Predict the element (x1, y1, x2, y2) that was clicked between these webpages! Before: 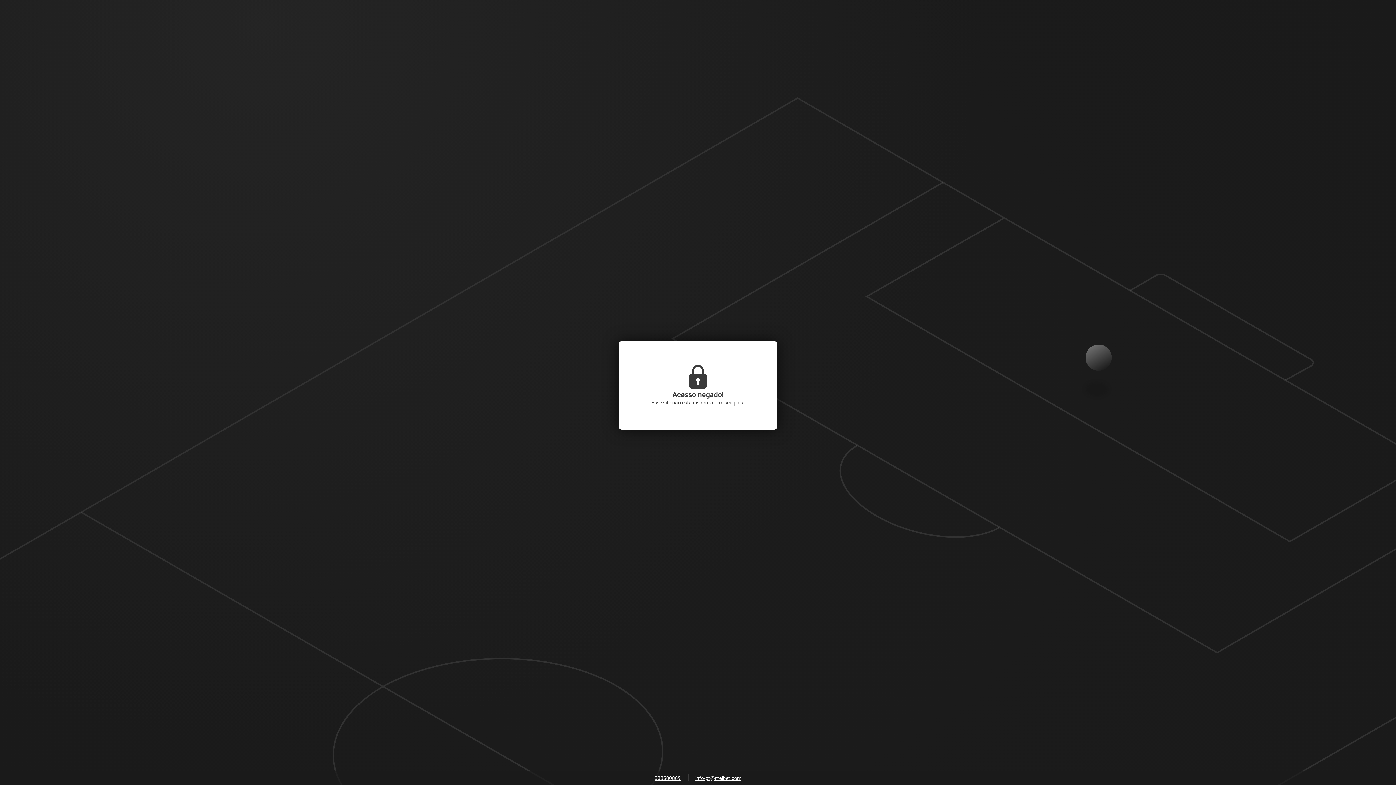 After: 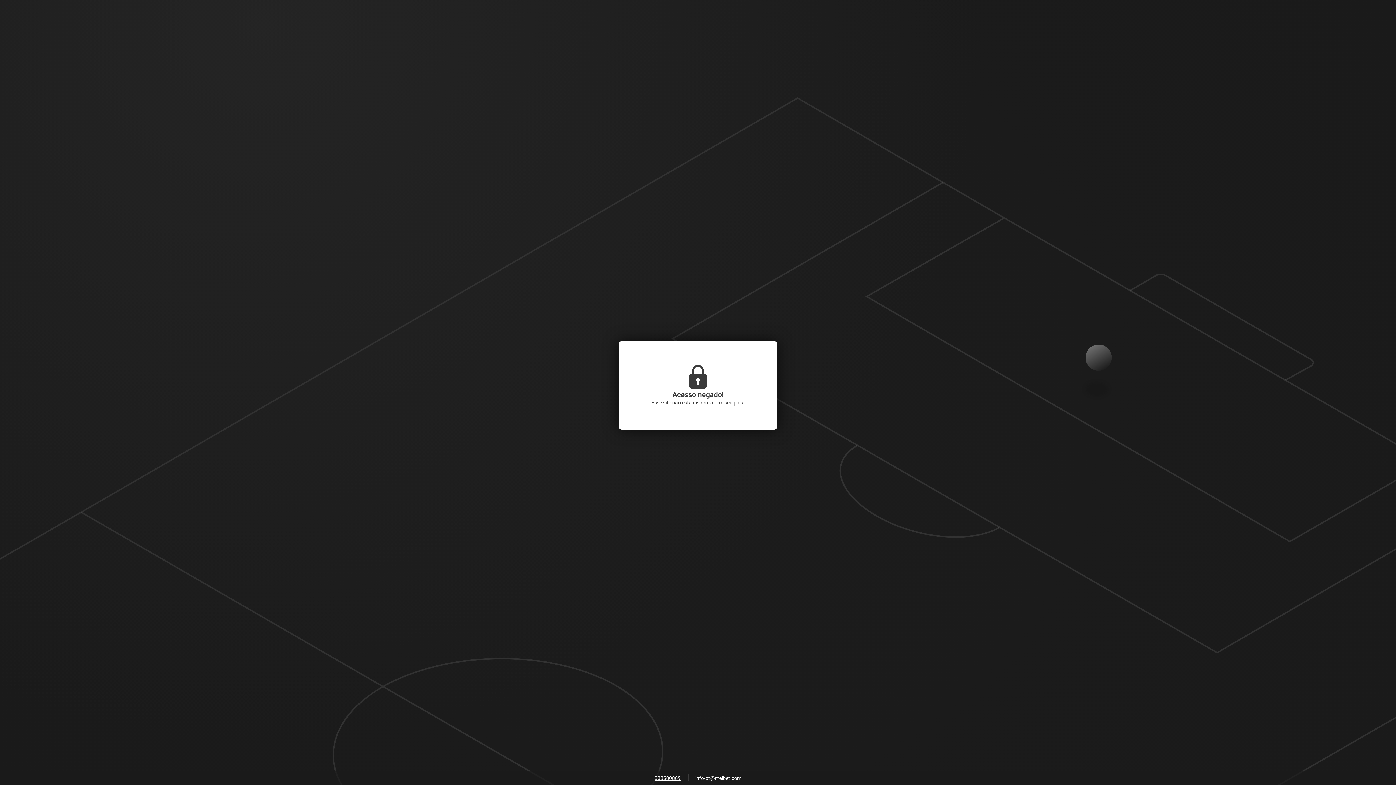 Action: bbox: (691, 773, 745, 784) label: info-pt@melbet.com